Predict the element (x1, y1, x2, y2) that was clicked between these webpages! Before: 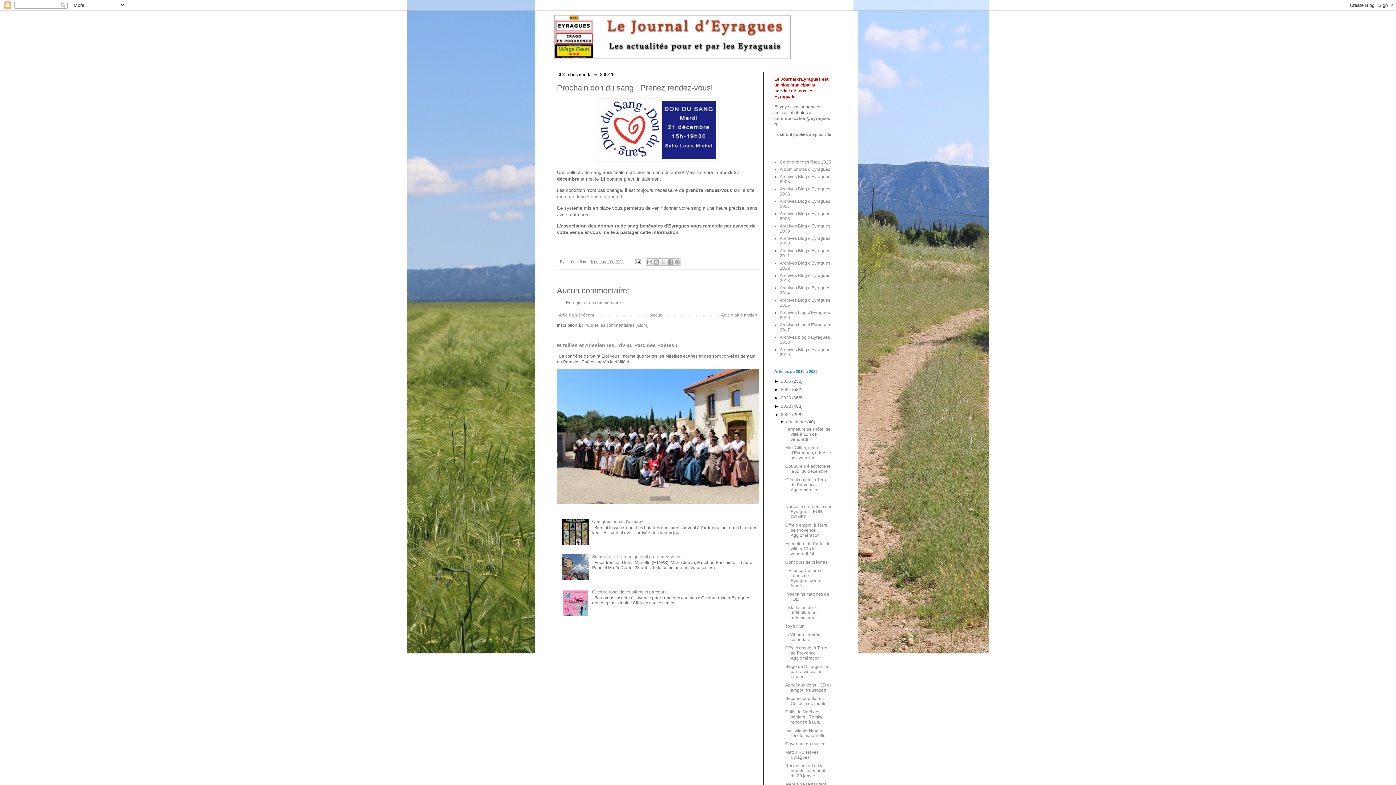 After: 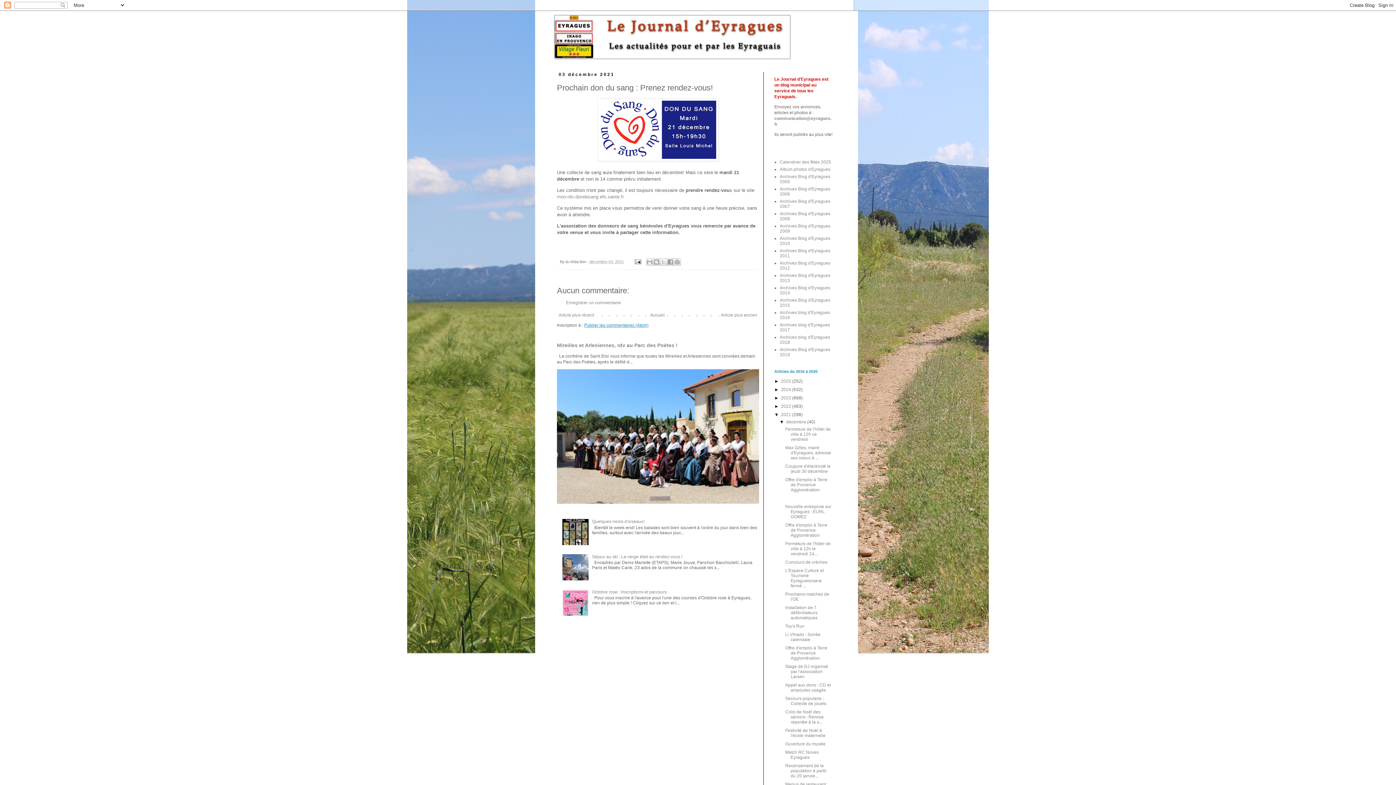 Action: bbox: (584, 322, 648, 327) label: Publier les commentaires (Atom)